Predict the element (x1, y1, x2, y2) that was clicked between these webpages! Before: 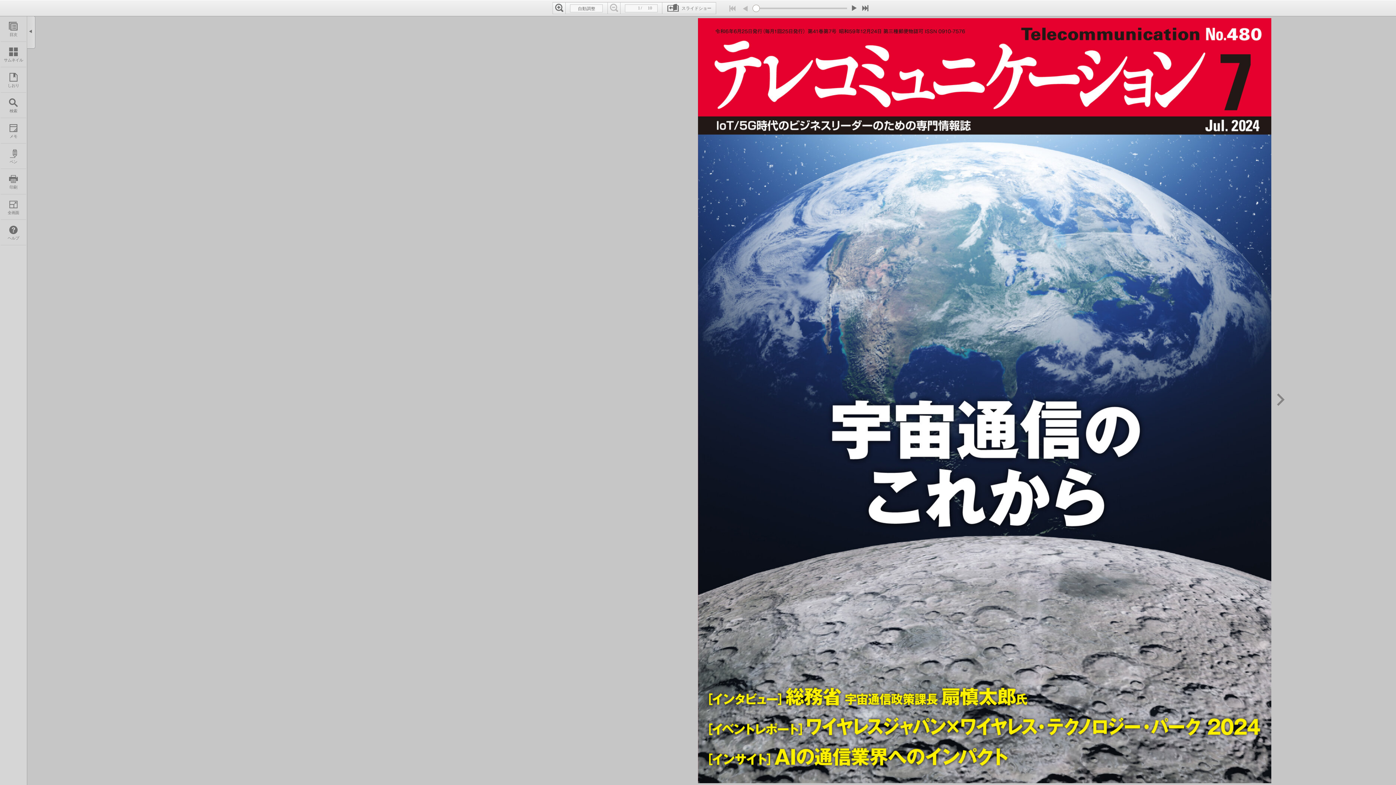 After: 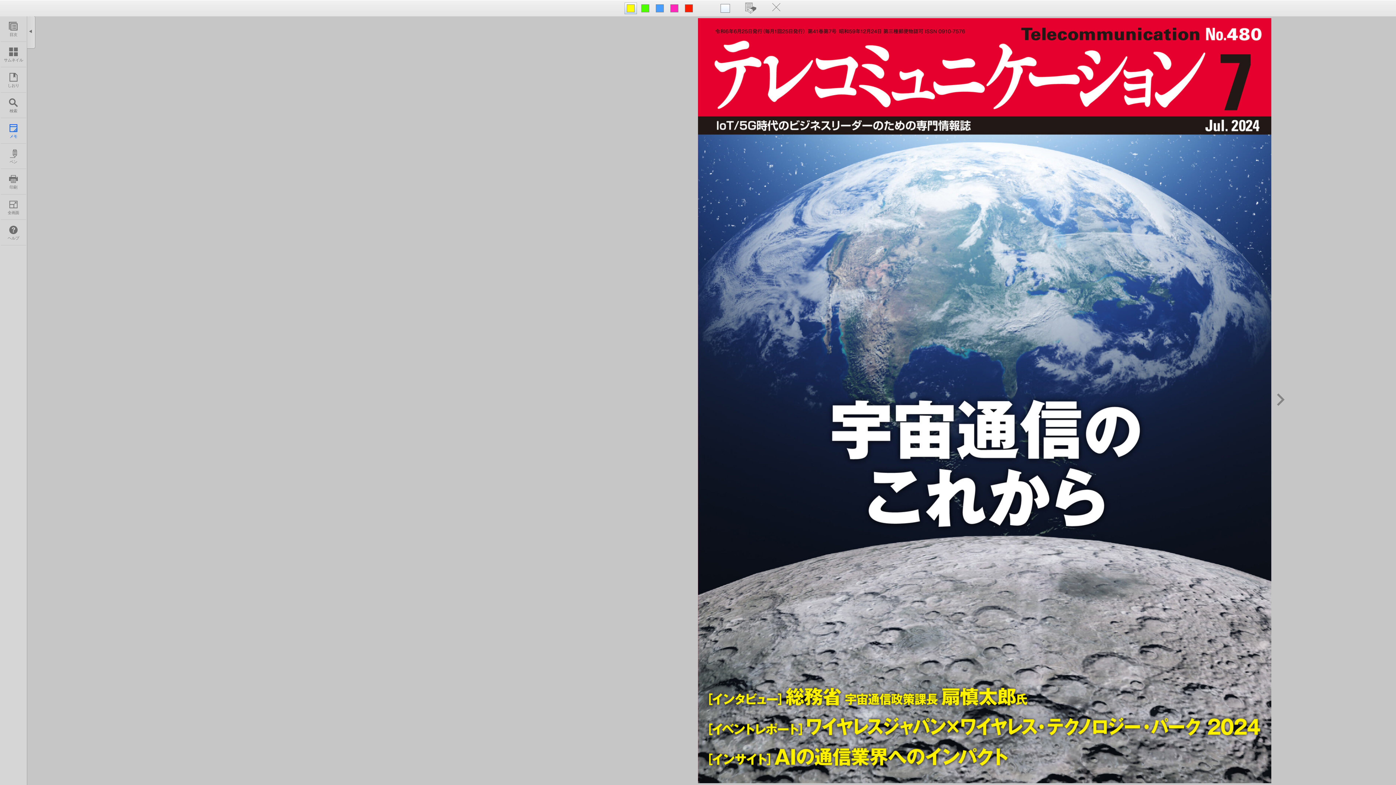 Action: label: メモ bbox: (0, 118, 26, 143)